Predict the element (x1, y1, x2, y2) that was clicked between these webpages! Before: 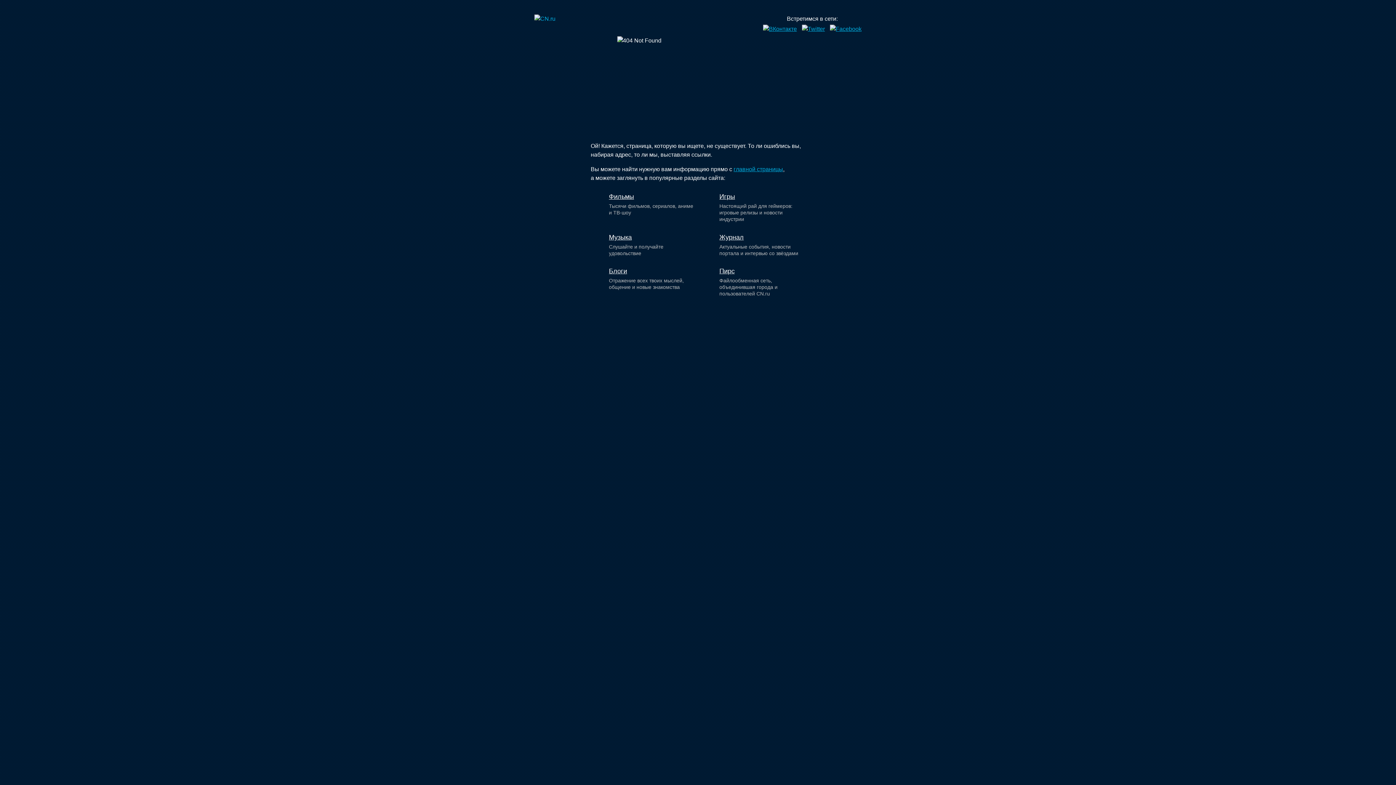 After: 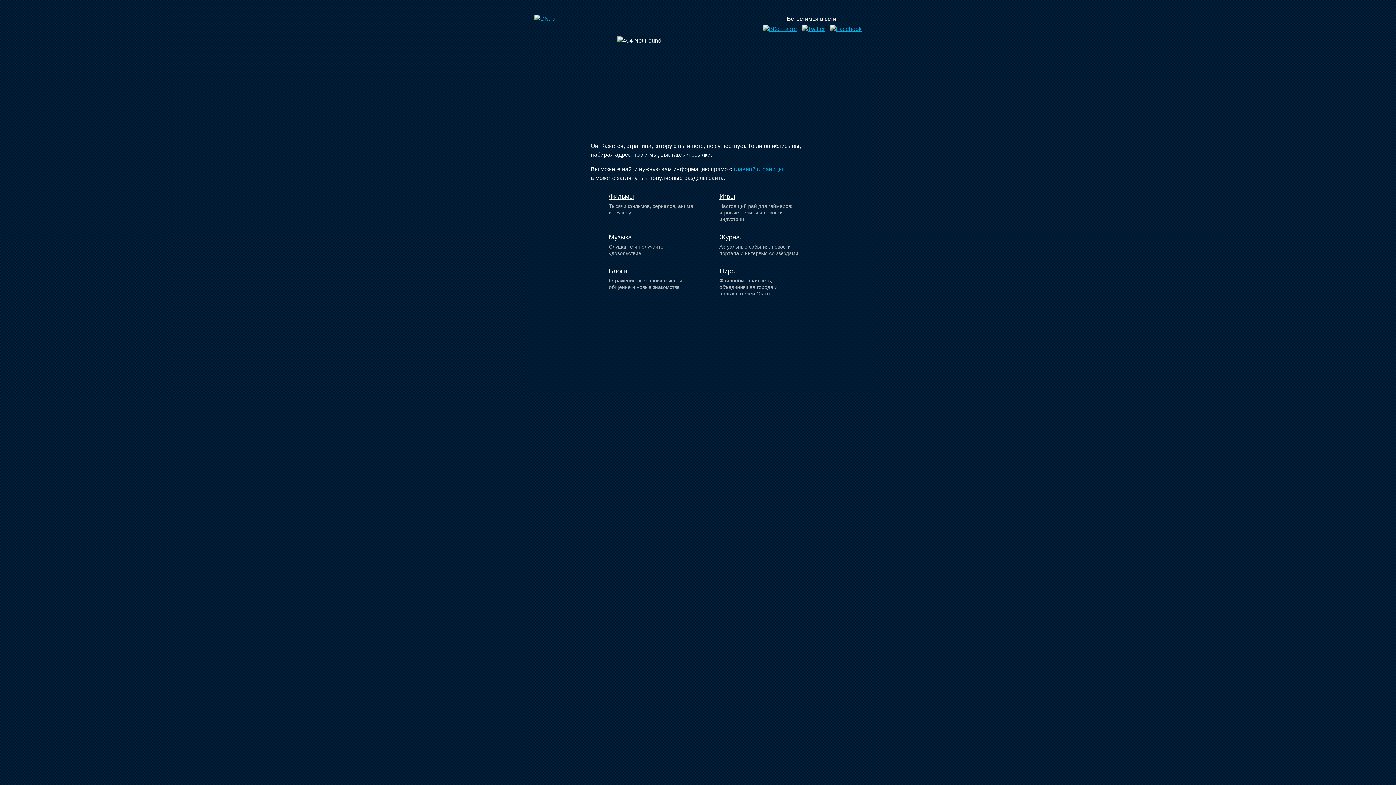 Action: bbox: (797, 25, 825, 32)